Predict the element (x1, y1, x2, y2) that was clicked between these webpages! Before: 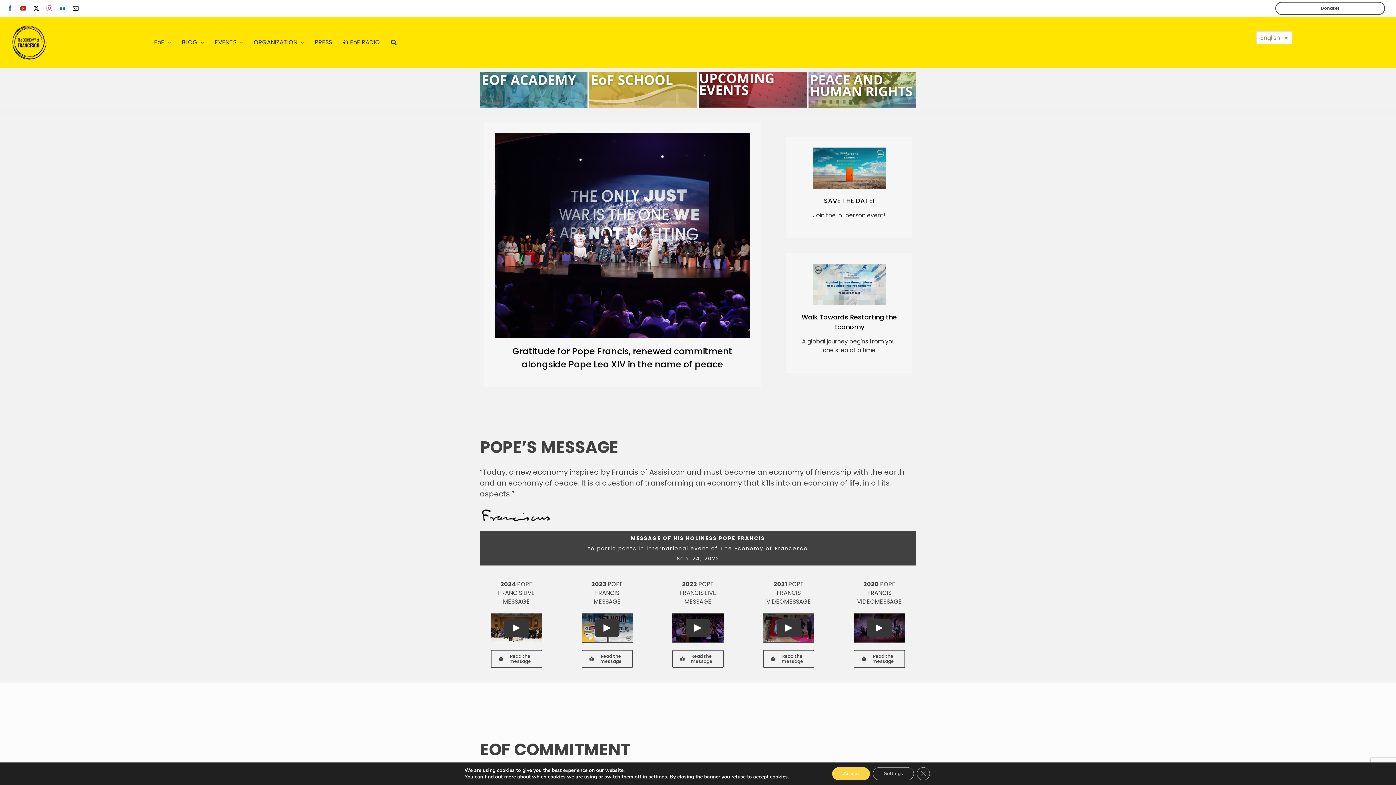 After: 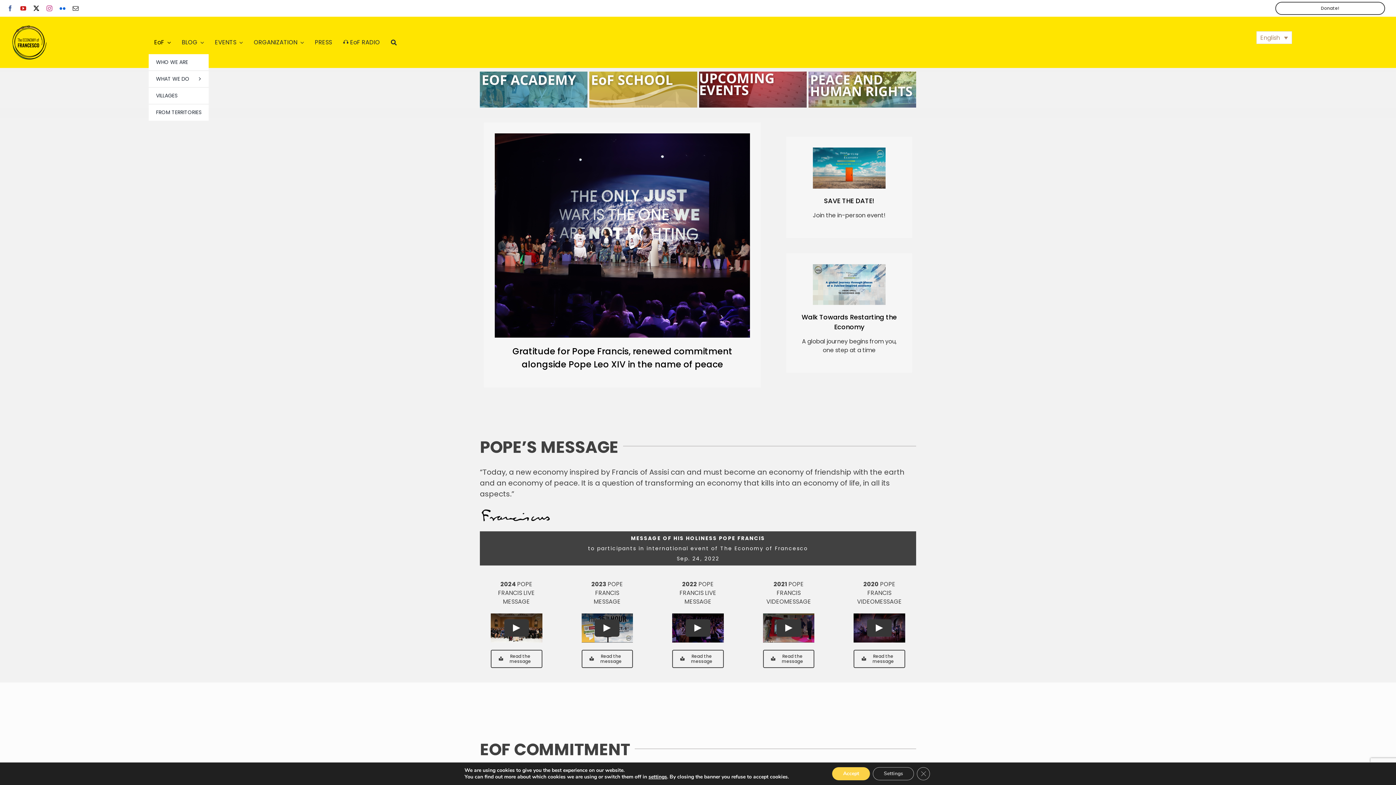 Action: bbox: (148, 30, 176, 54) label: EoF